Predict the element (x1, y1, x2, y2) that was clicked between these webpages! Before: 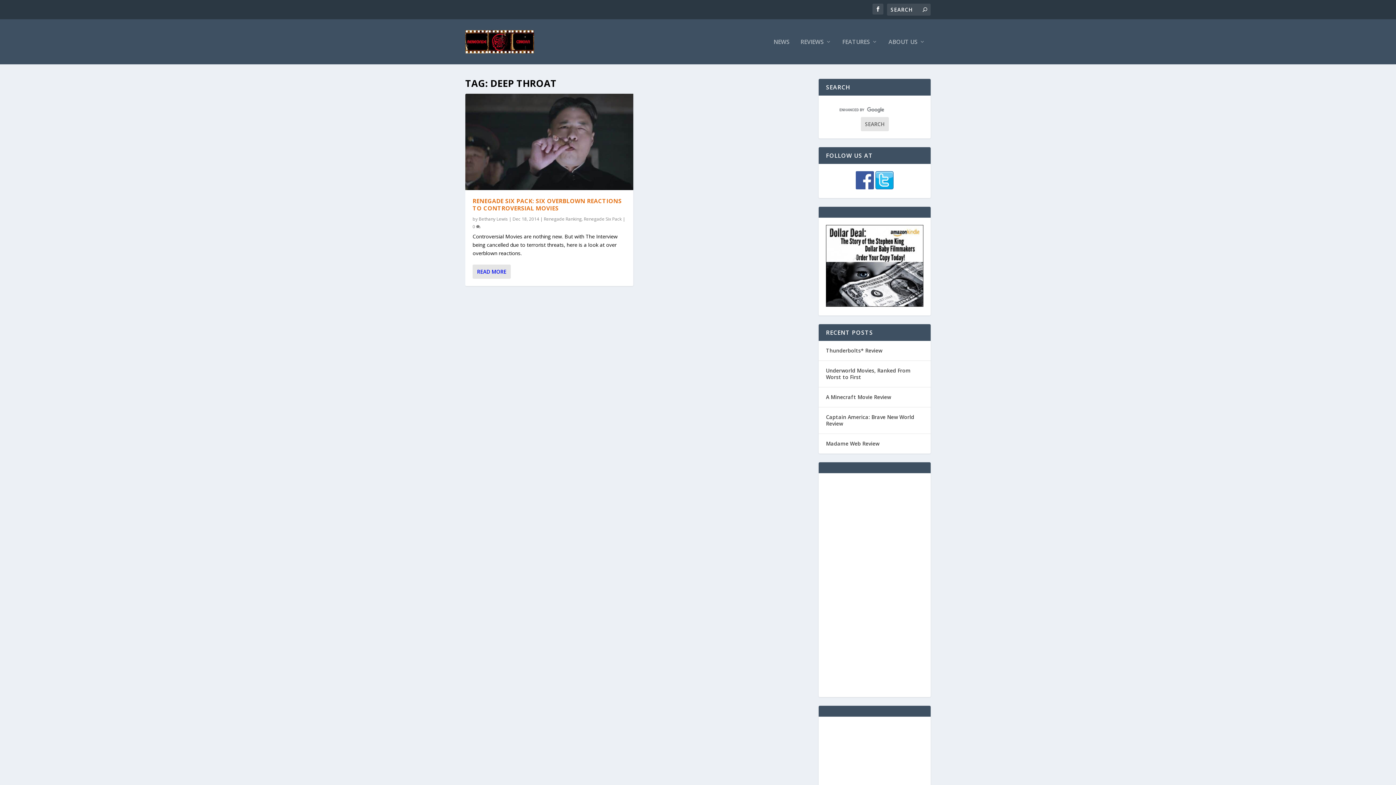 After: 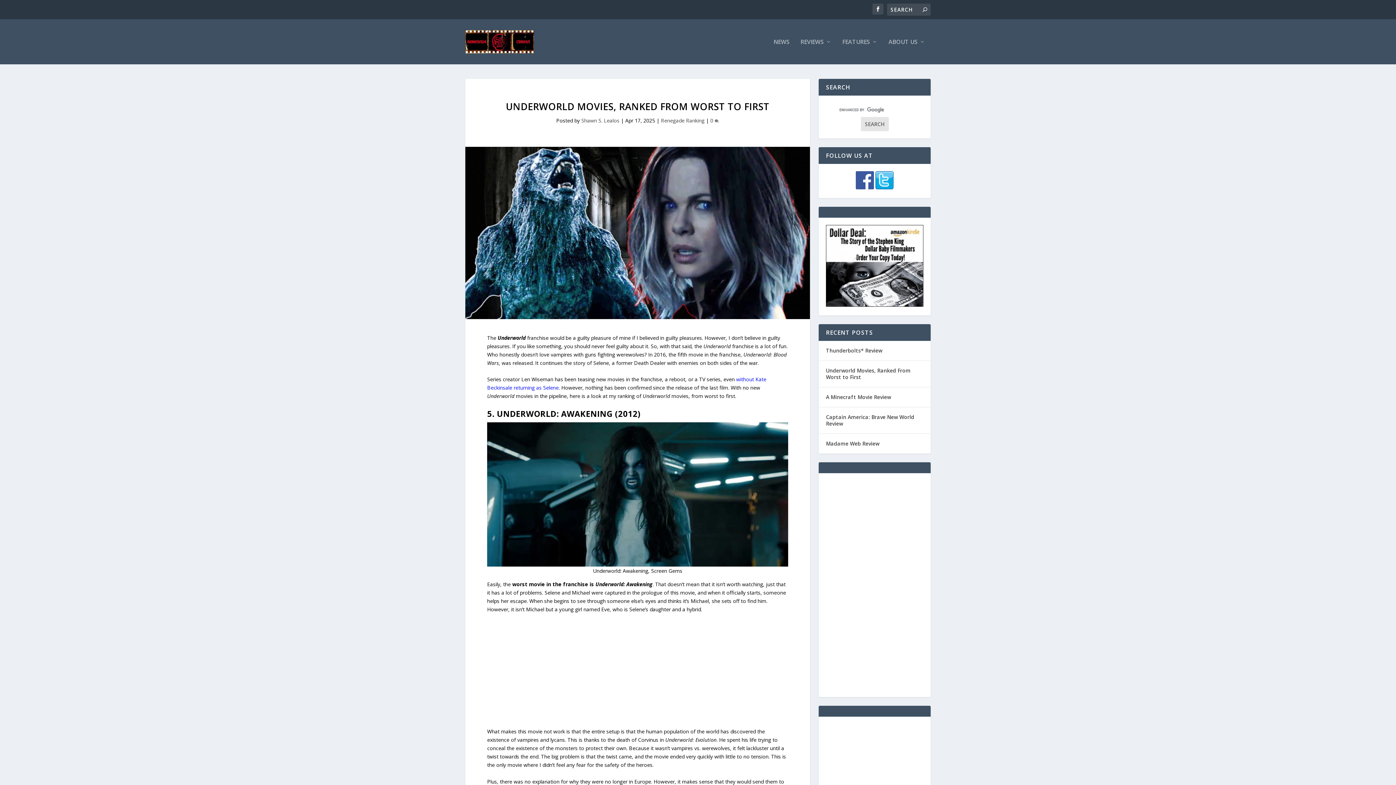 Action: label: Underworld Movies, Ranked From Worst to First bbox: (826, 366, 923, 381)